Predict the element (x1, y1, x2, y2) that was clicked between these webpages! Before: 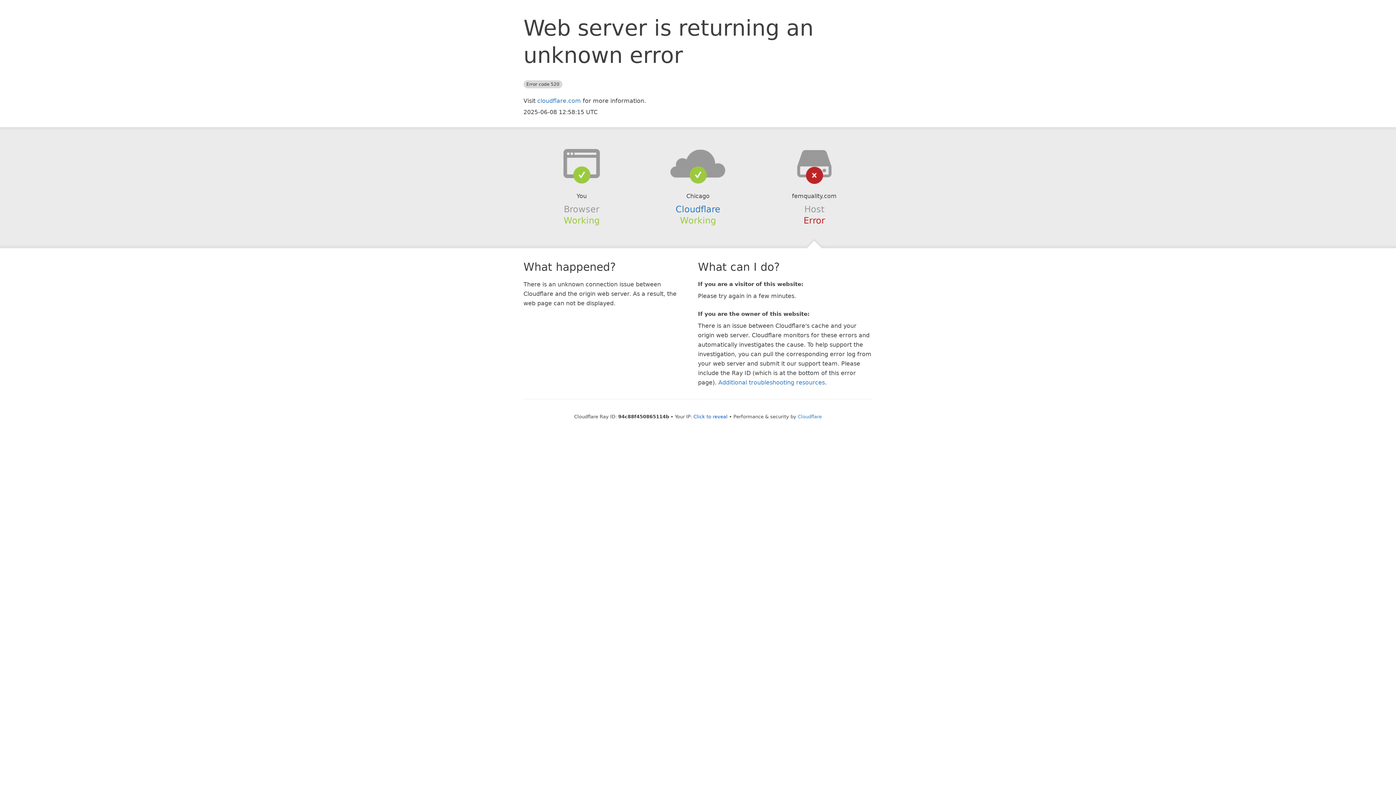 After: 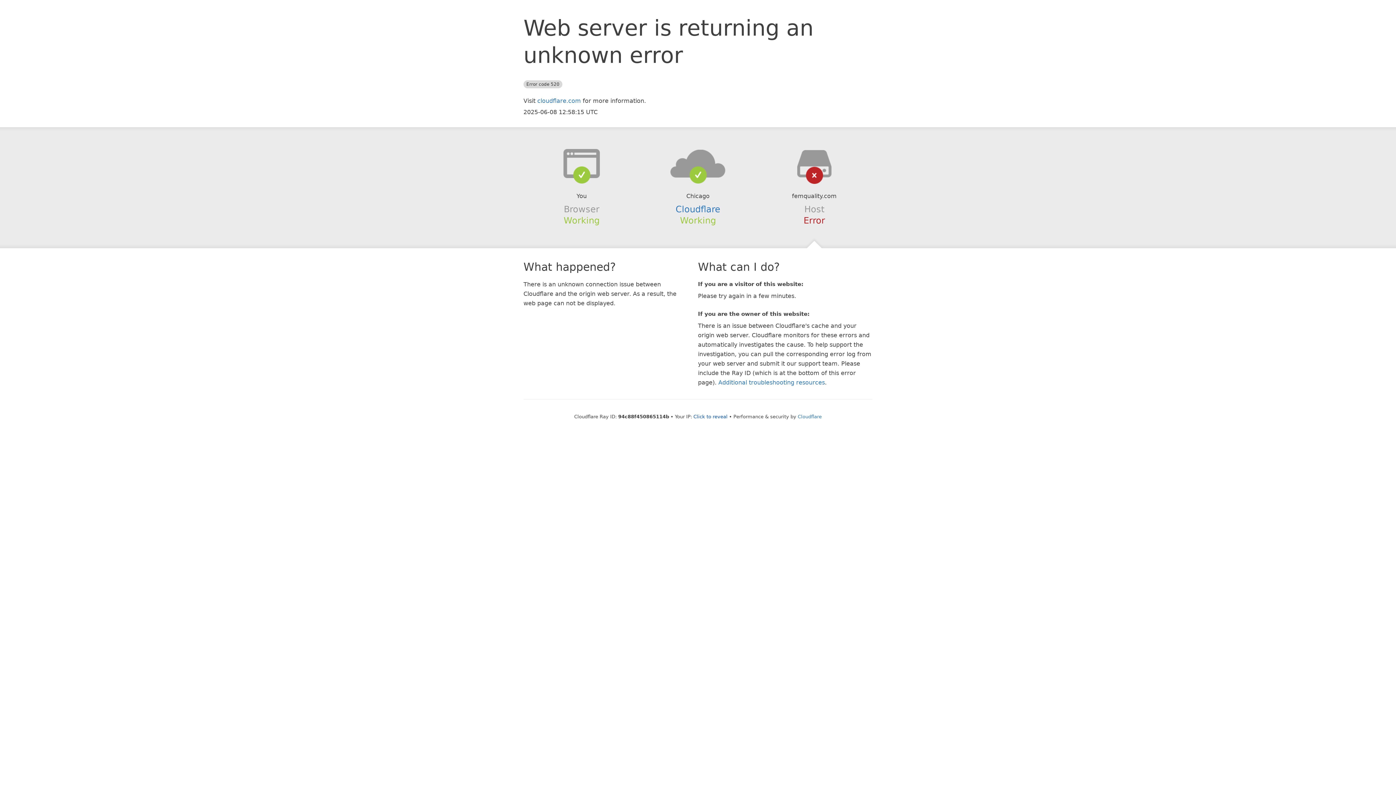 Action: bbox: (639, 148, 756, 178)